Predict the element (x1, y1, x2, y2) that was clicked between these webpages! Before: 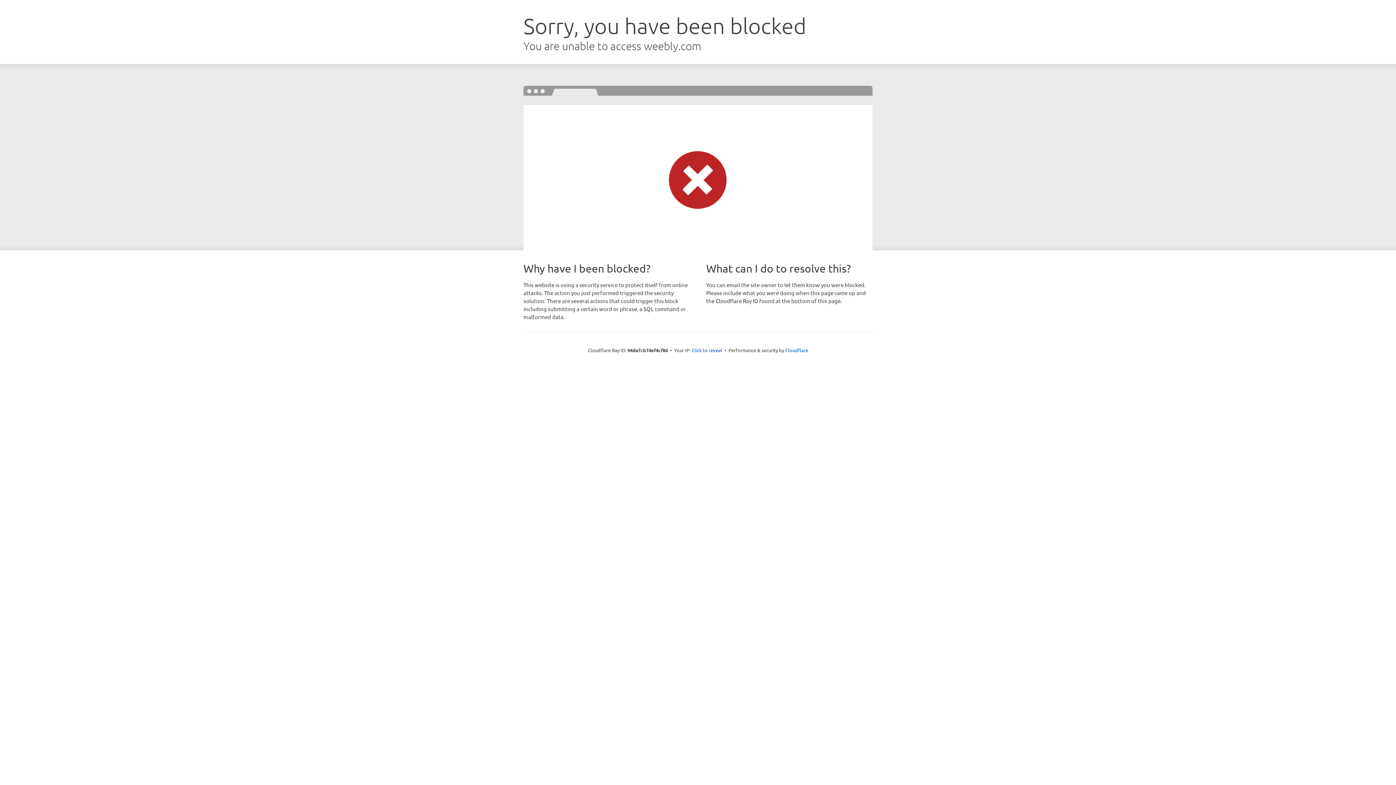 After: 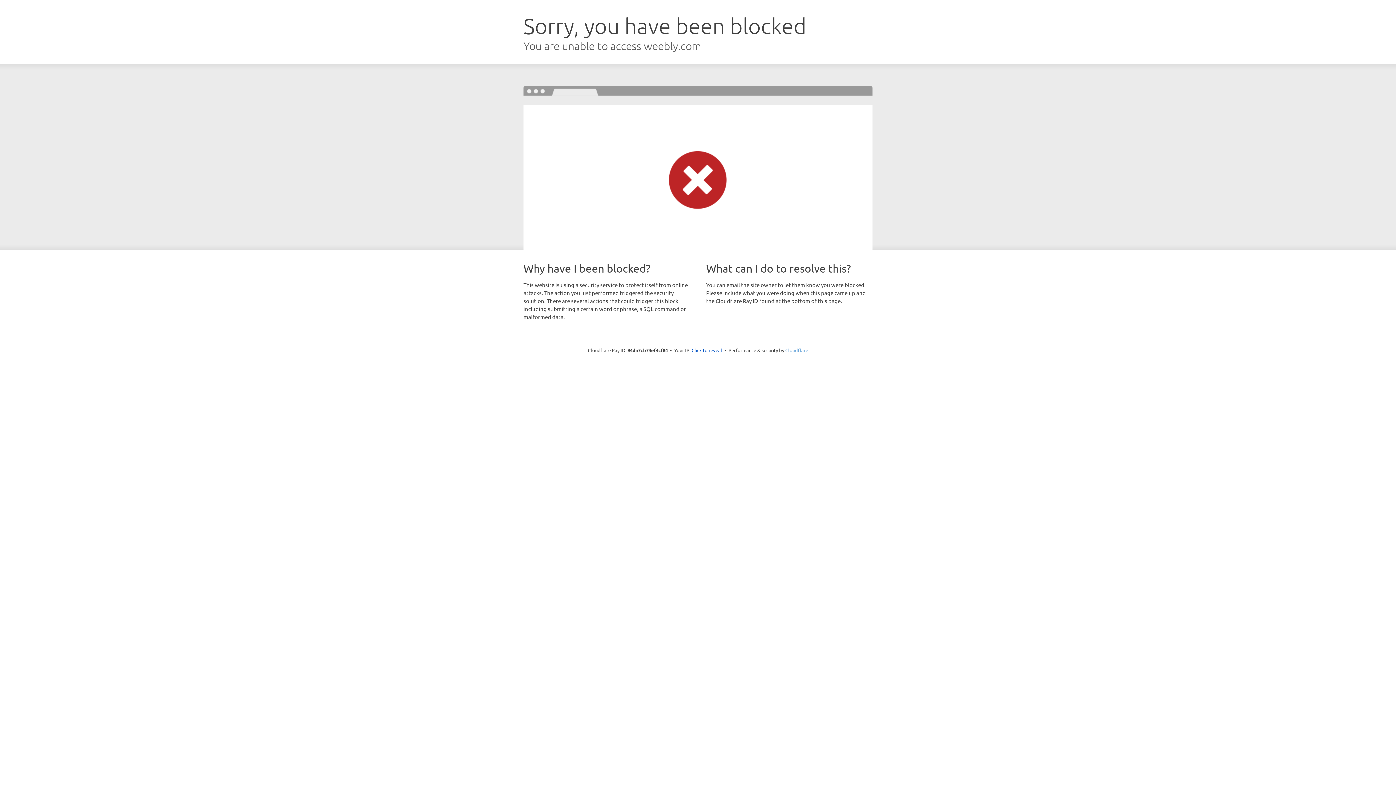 Action: bbox: (785, 347, 808, 353) label: Cloudflare